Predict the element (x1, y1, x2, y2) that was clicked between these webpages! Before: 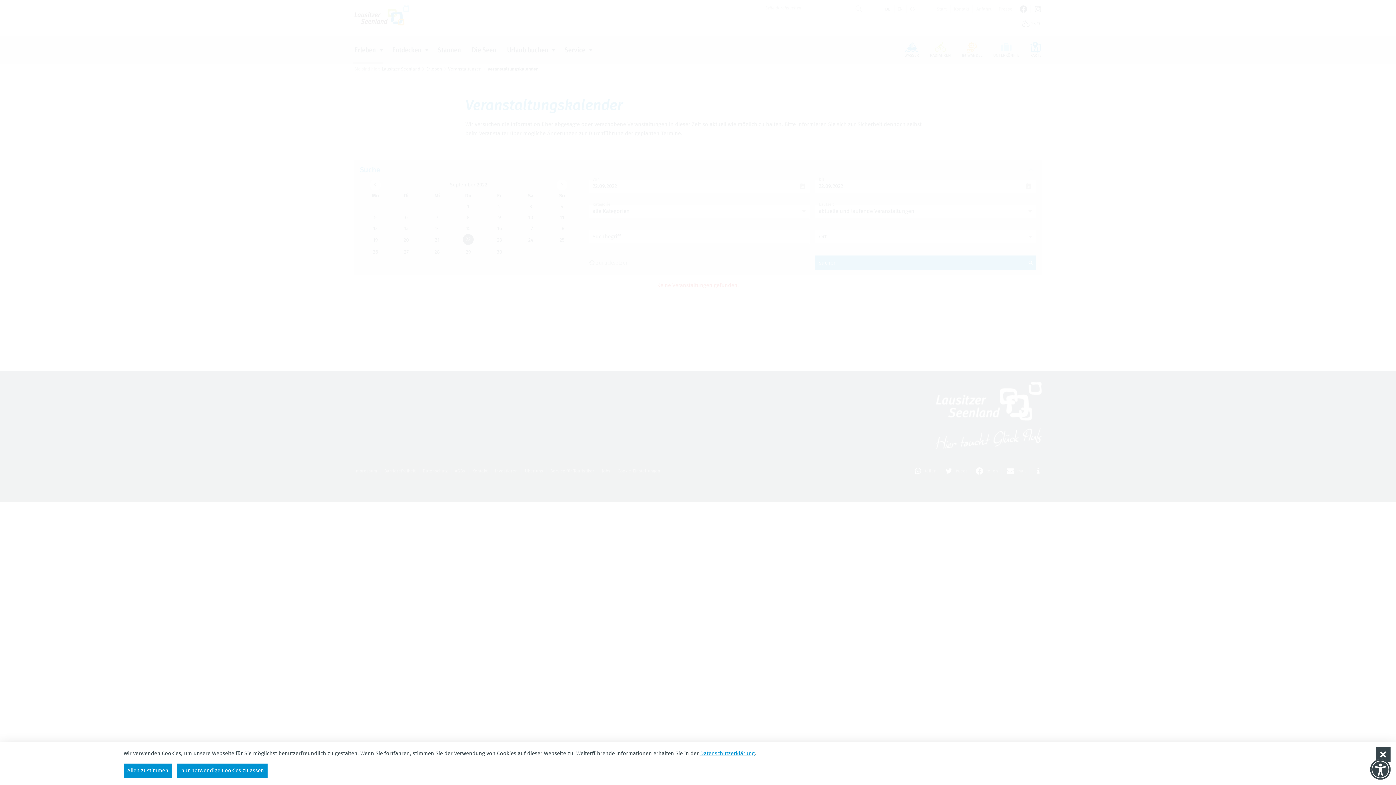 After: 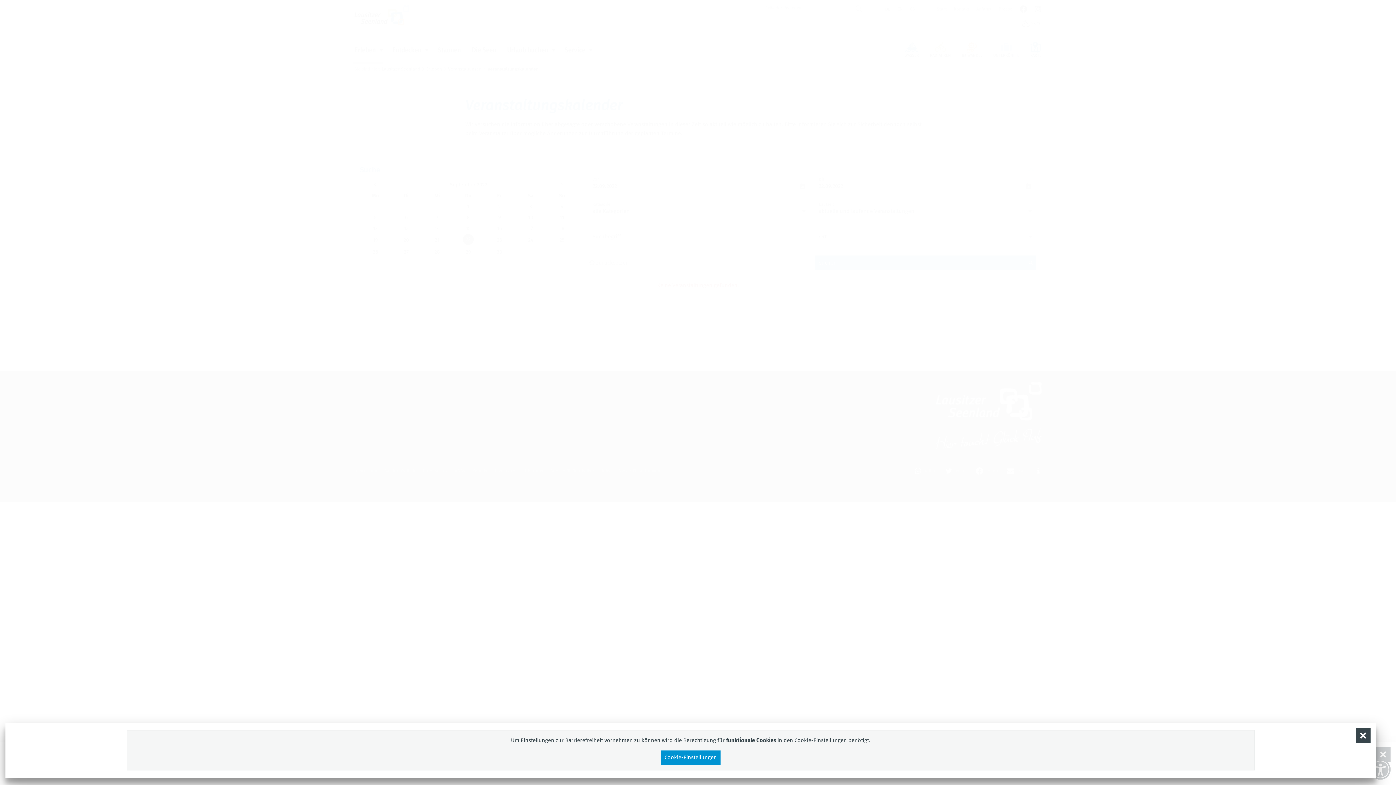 Action: bbox: (1370, 759, 1390, 780) label: Einstellungen zur Barrierefreiheit [Alt + 1]